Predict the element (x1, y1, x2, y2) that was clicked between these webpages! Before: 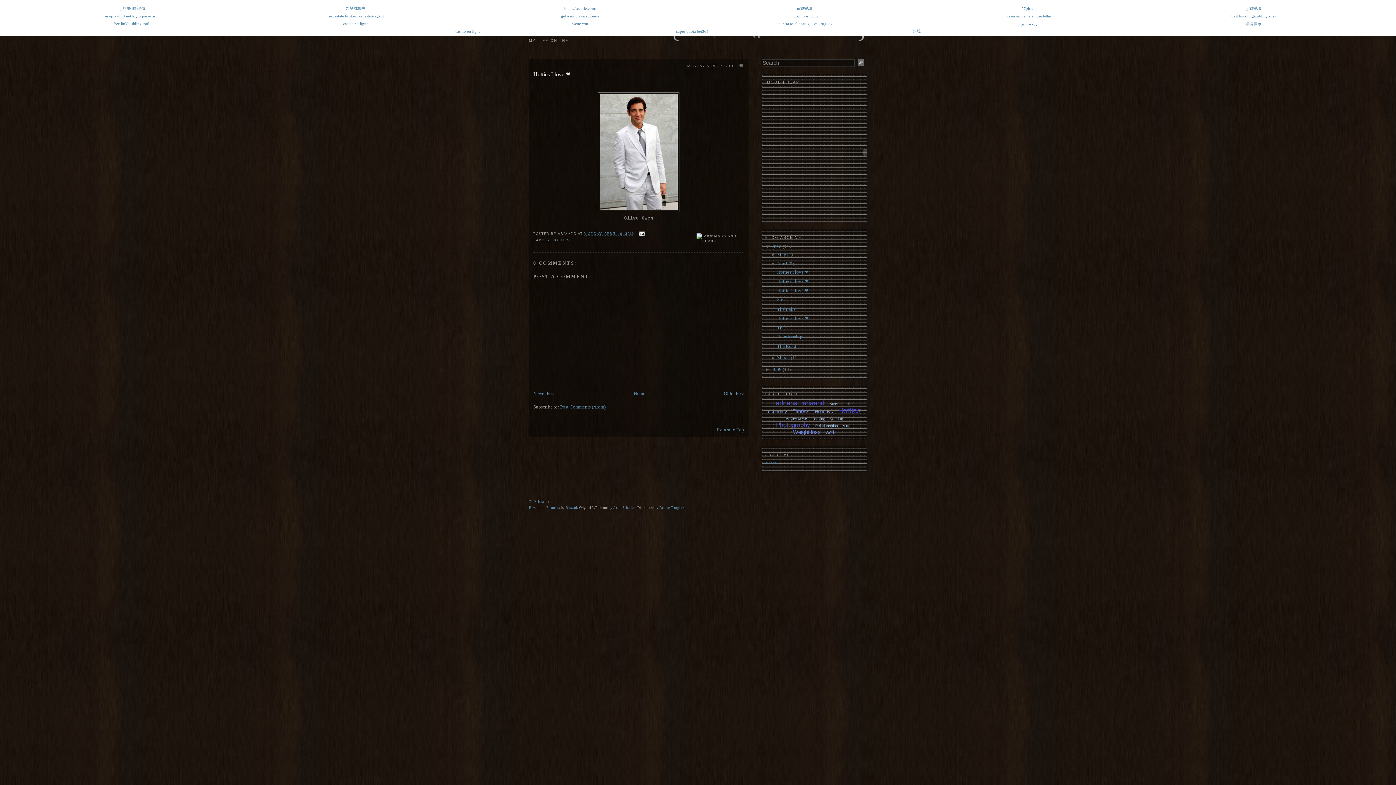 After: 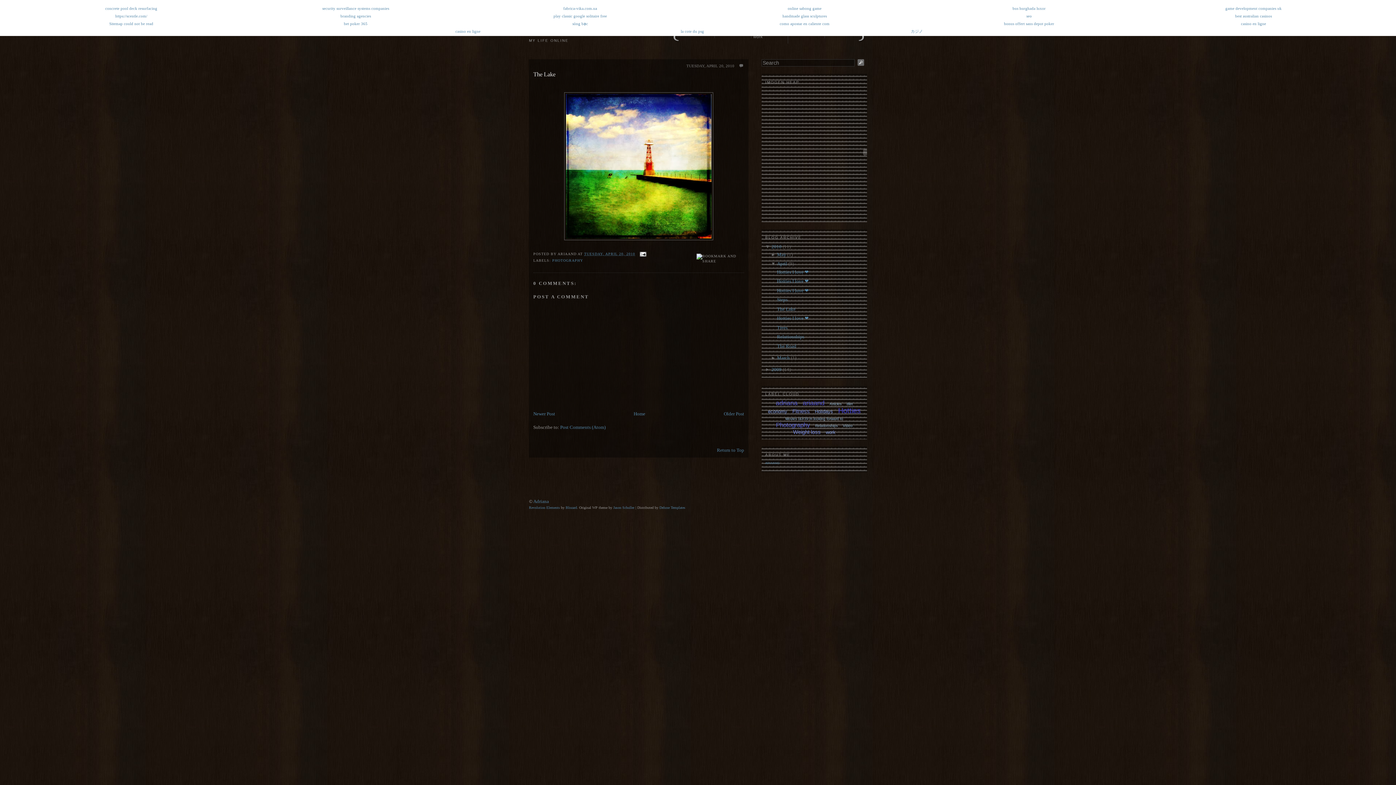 Action: label: Newer Post bbox: (533, 390, 555, 396)